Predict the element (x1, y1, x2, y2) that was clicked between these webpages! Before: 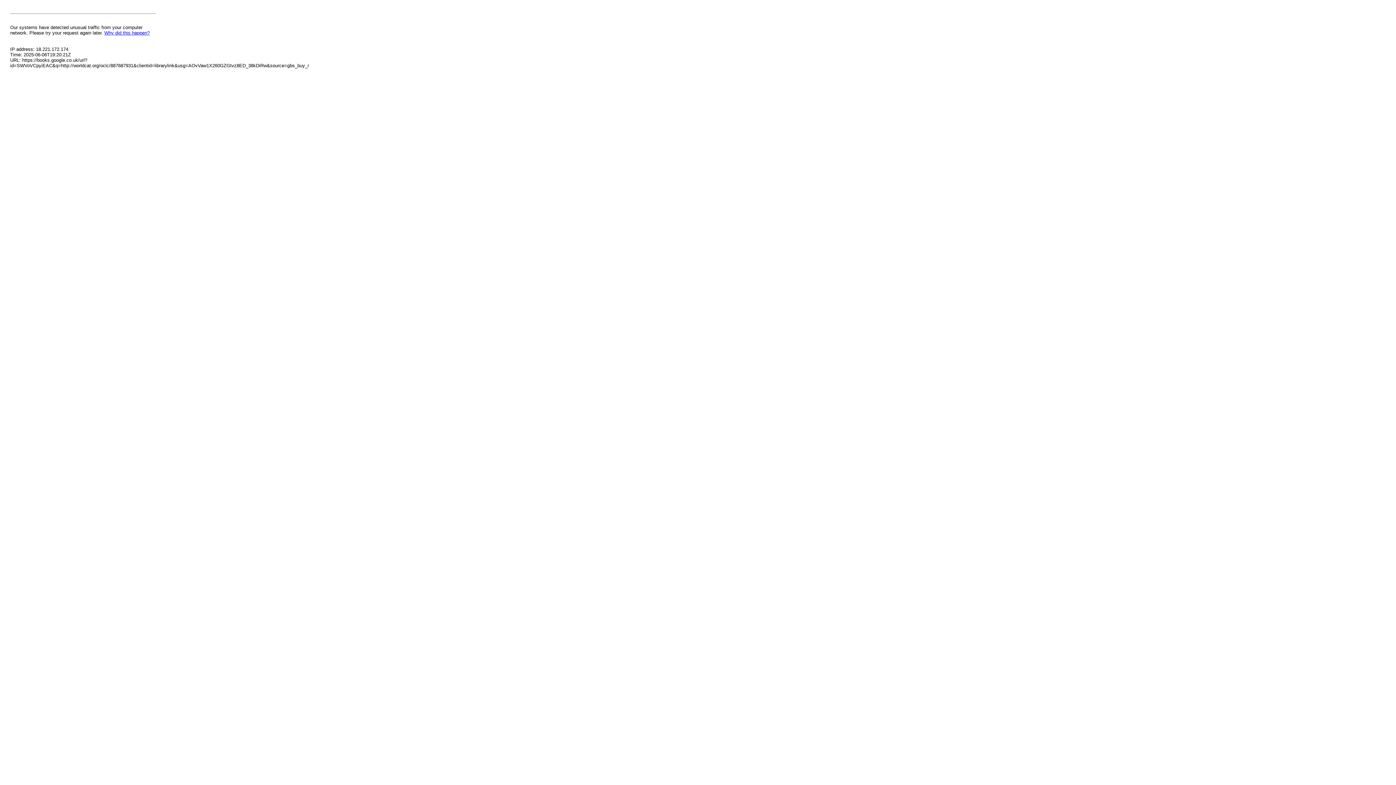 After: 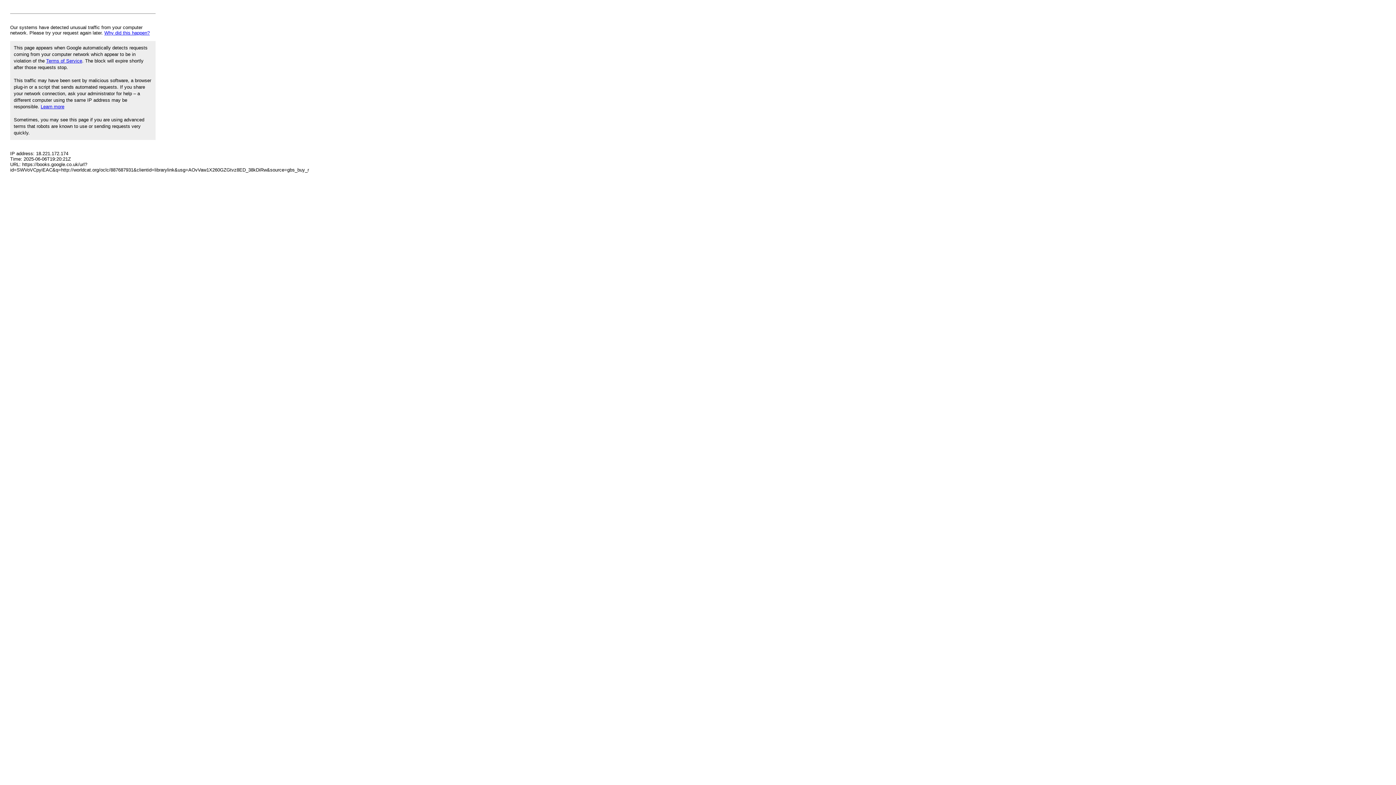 Action: label: Why did this happen? bbox: (104, 30, 149, 35)